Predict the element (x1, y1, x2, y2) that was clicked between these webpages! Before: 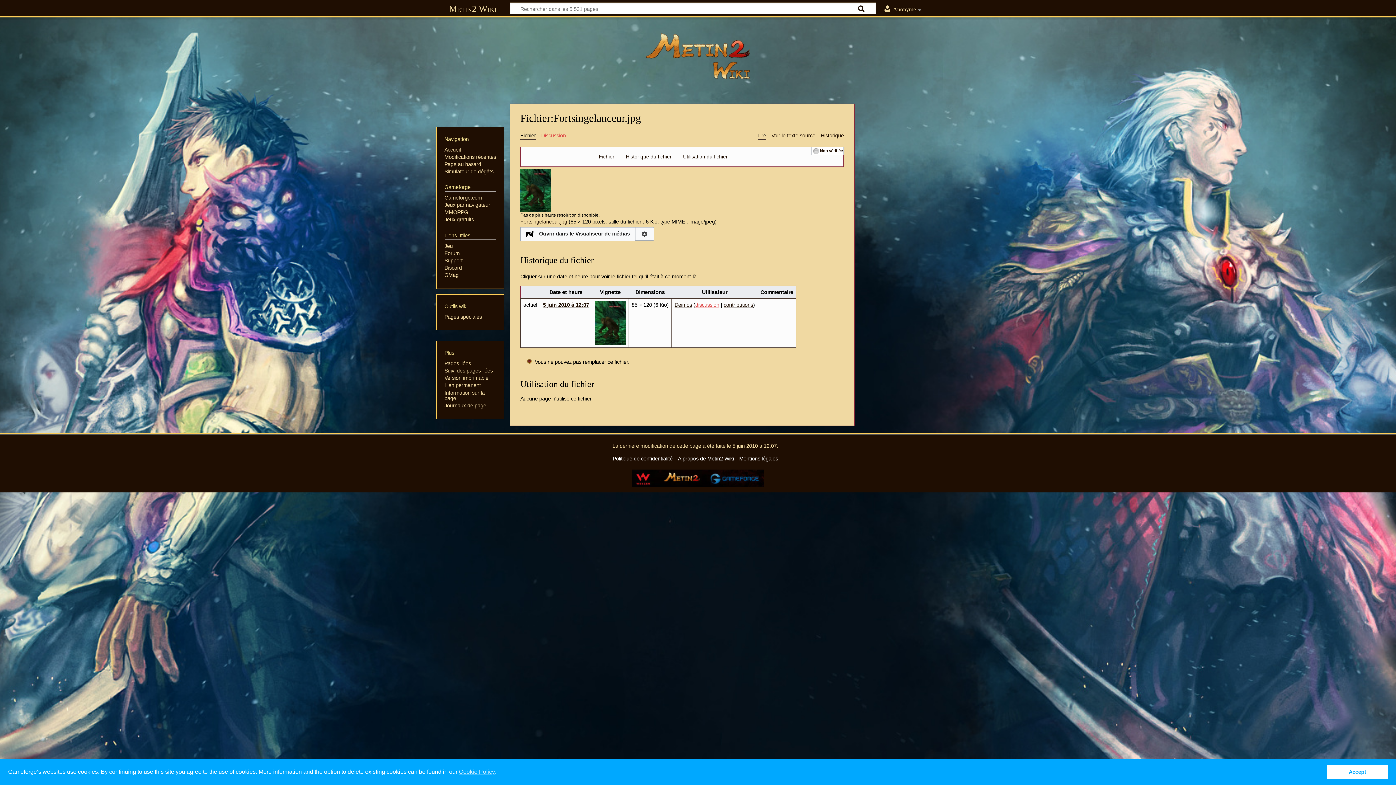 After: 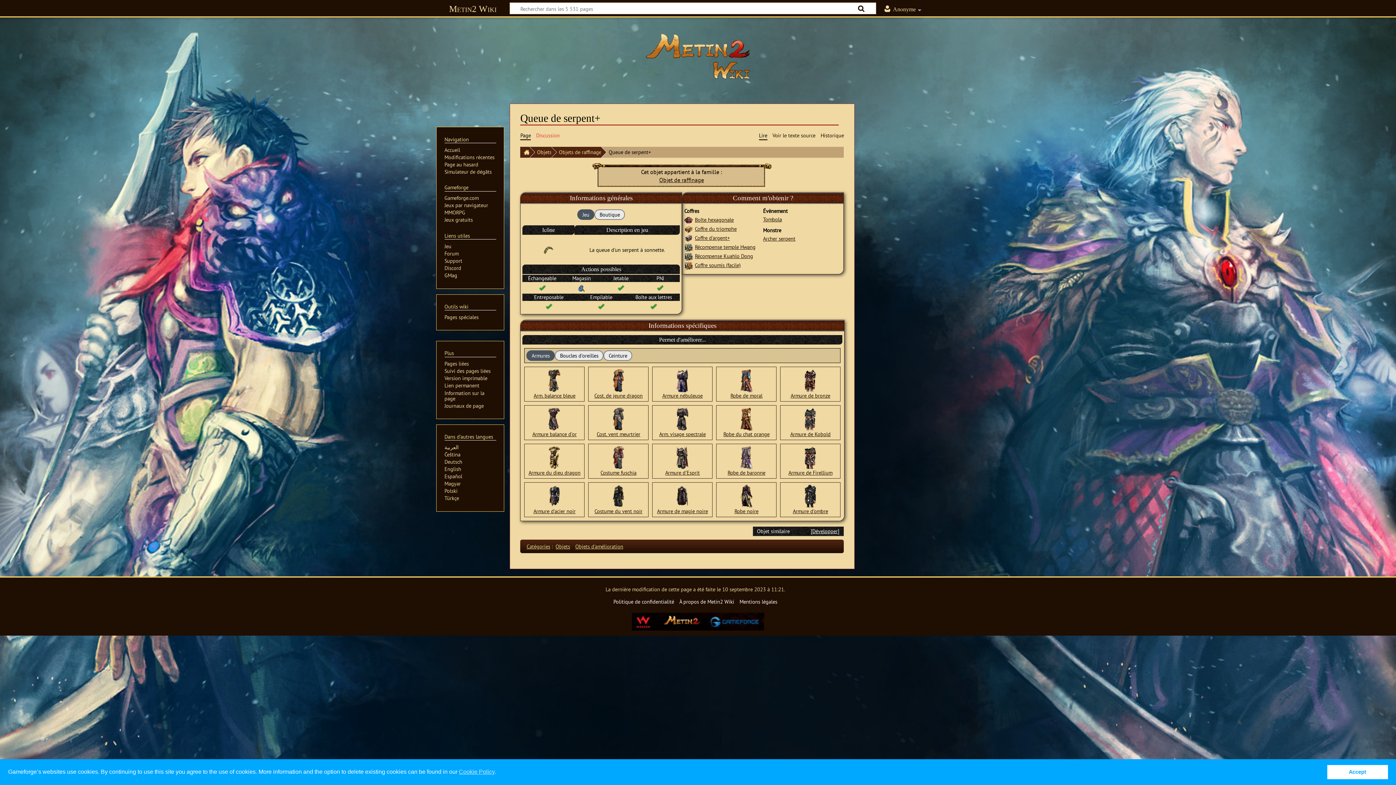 Action: label: Page au hasard bbox: (444, 161, 481, 167)